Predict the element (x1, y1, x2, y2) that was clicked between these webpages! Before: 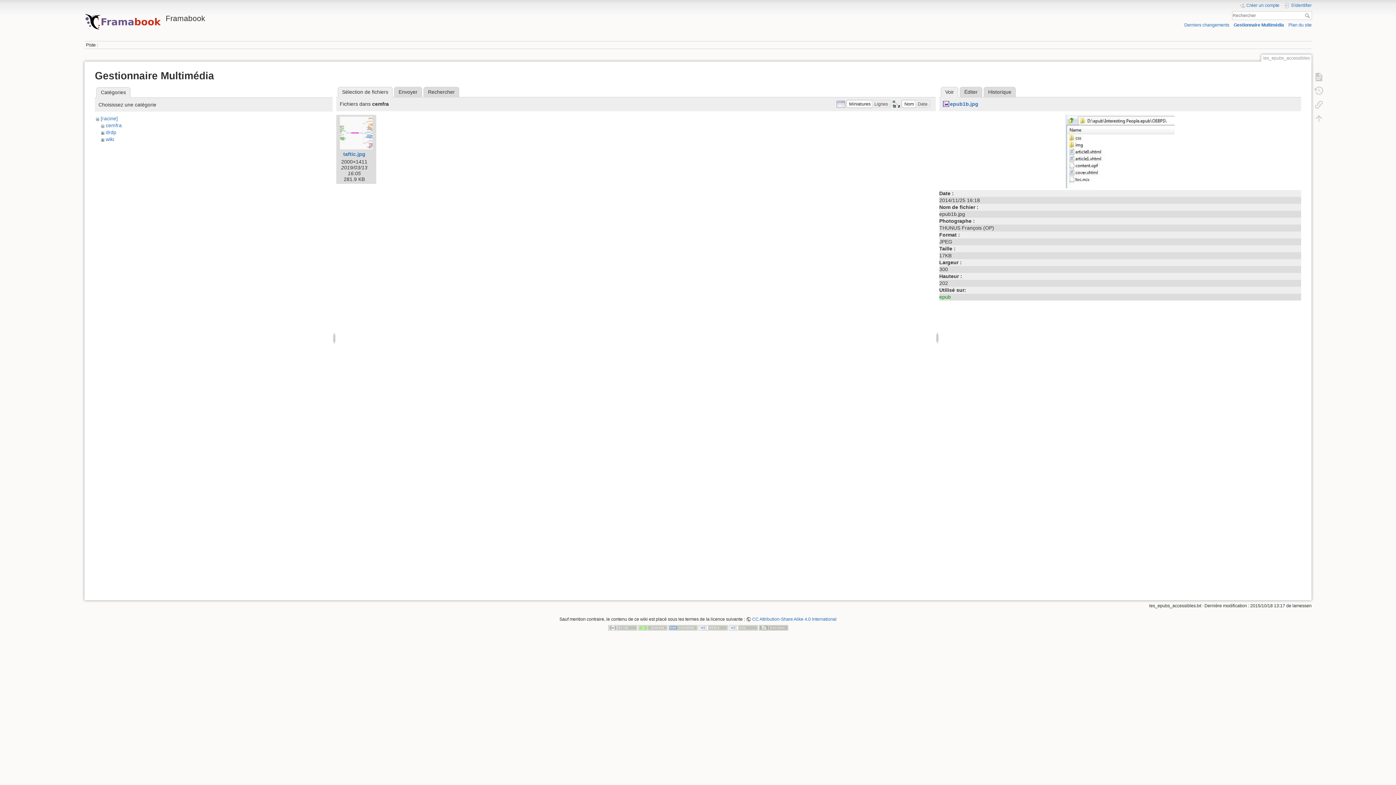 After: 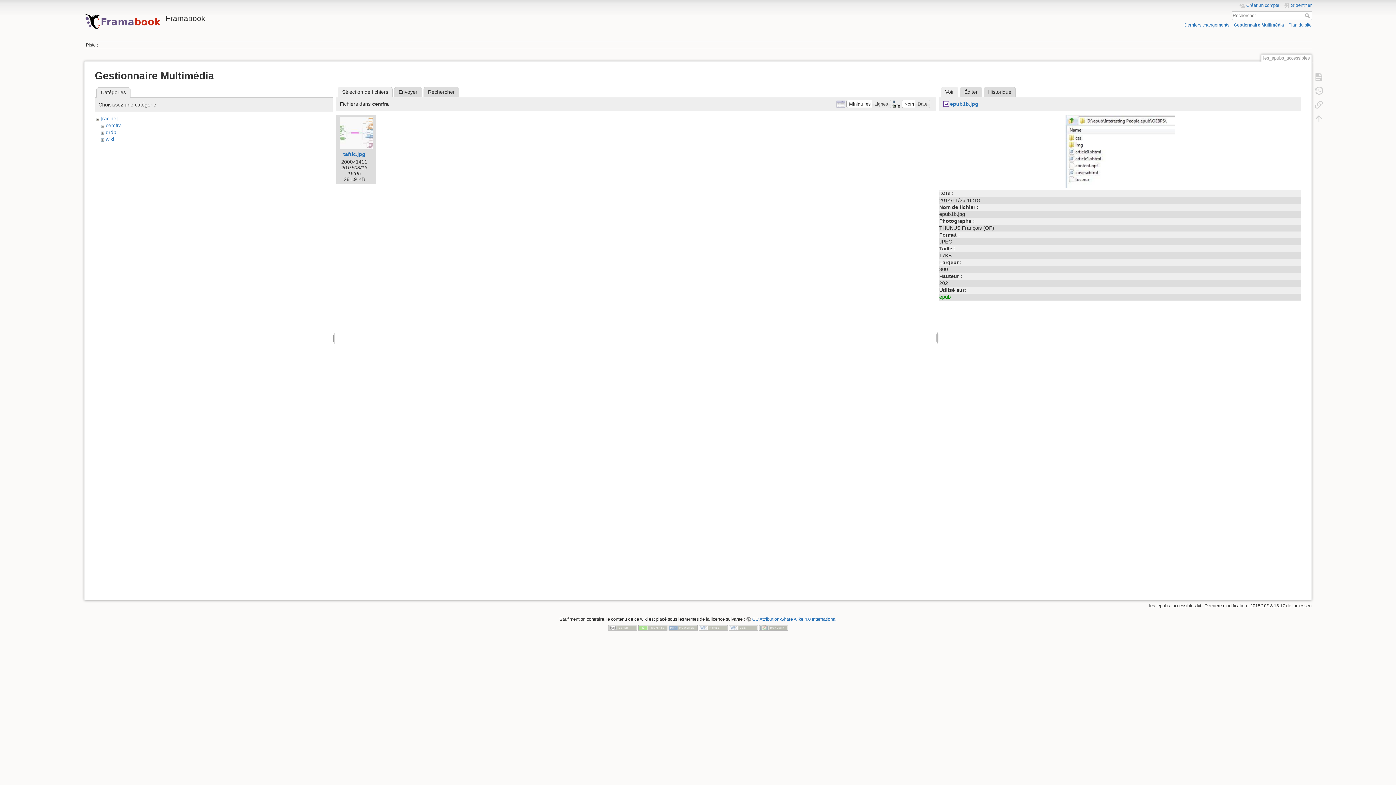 Action: bbox: (1065, 148, 1175, 154)